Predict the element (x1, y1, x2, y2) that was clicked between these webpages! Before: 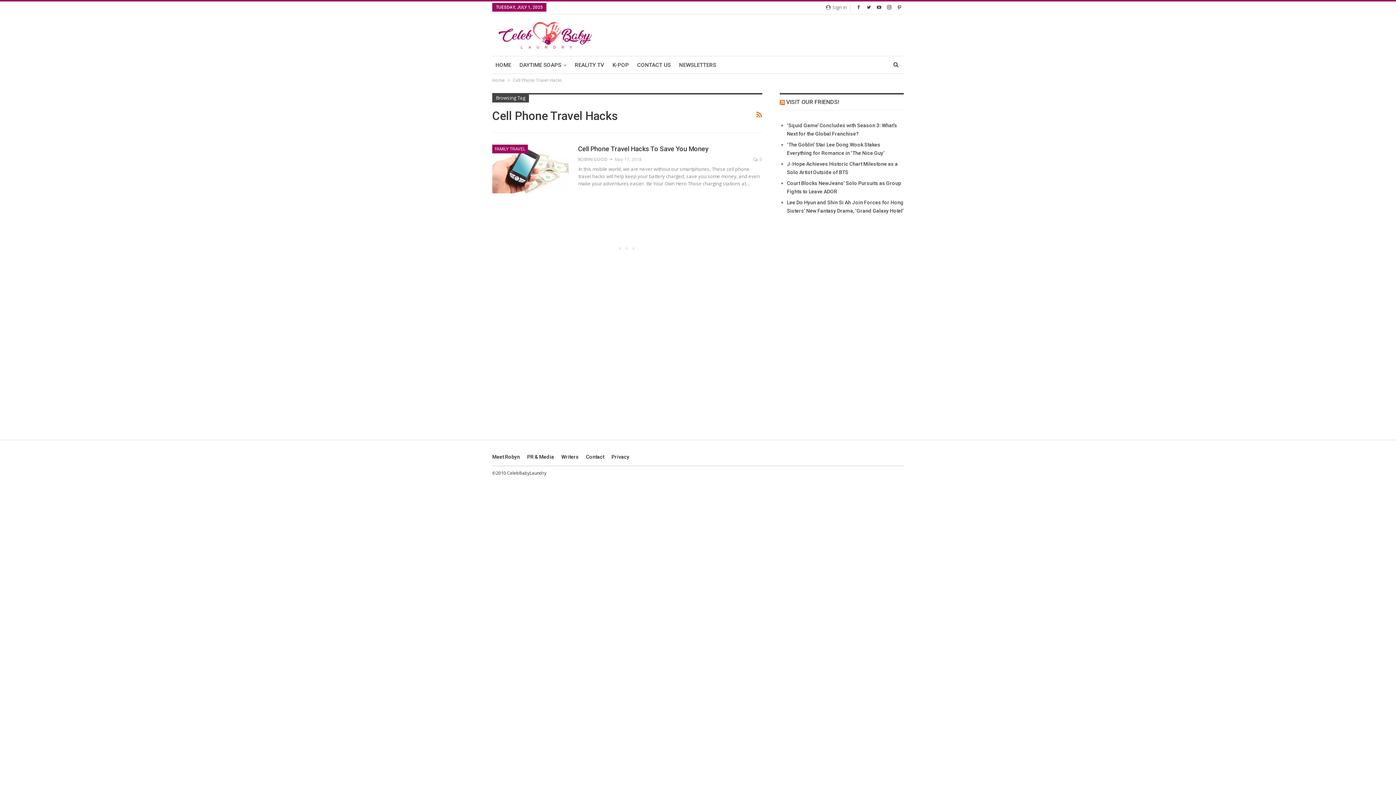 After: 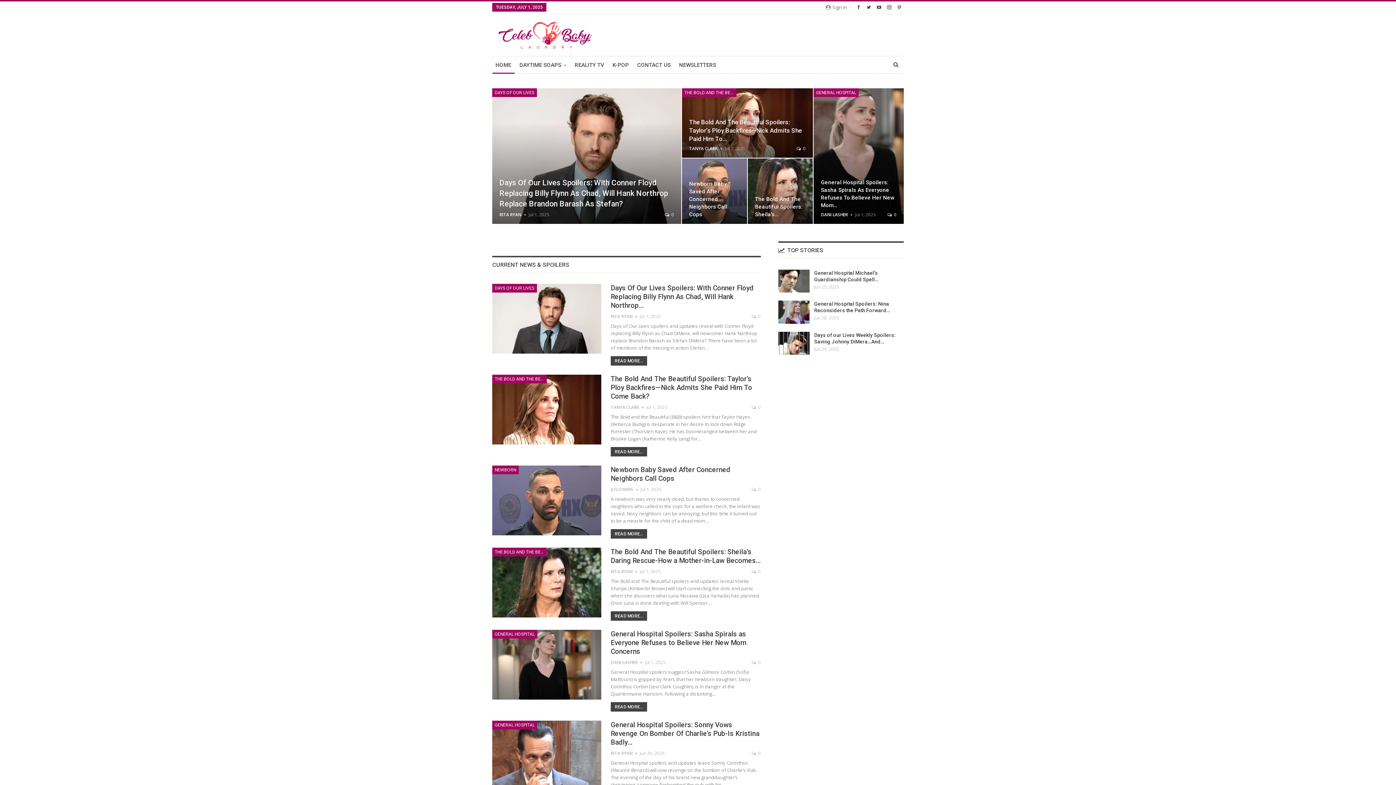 Action: bbox: (492, 23, 601, 44)